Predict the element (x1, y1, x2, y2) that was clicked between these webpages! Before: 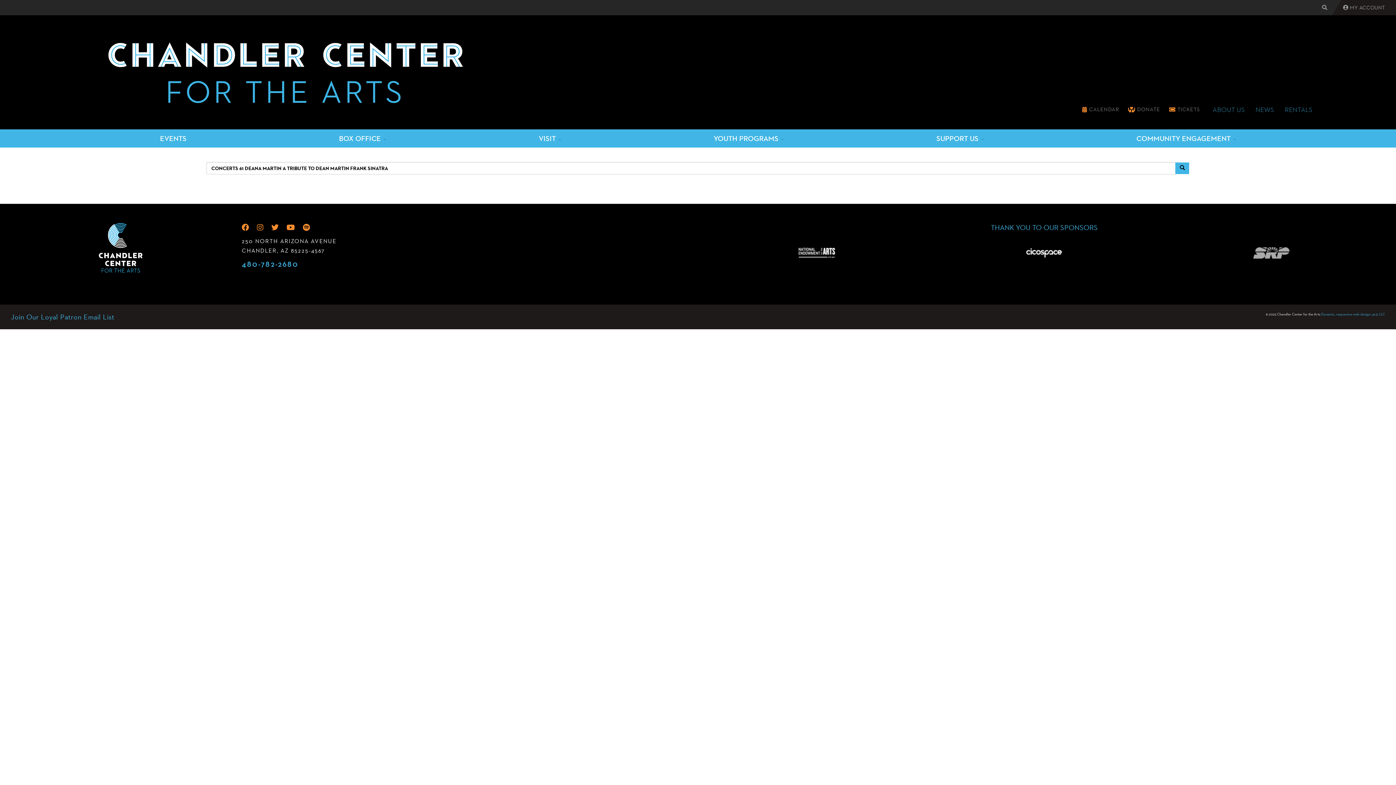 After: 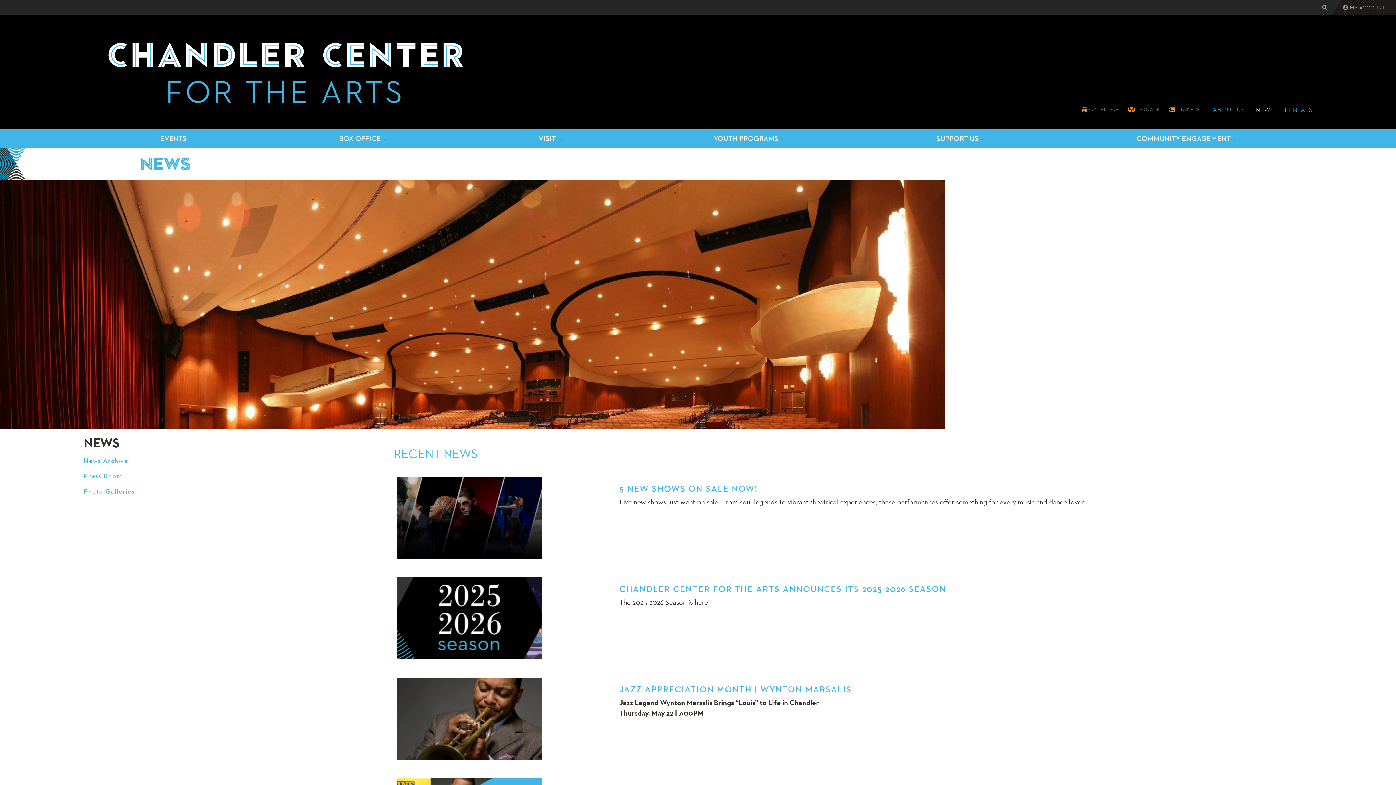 Action: bbox: (1250, 101, 1279, 118) label: NEWS